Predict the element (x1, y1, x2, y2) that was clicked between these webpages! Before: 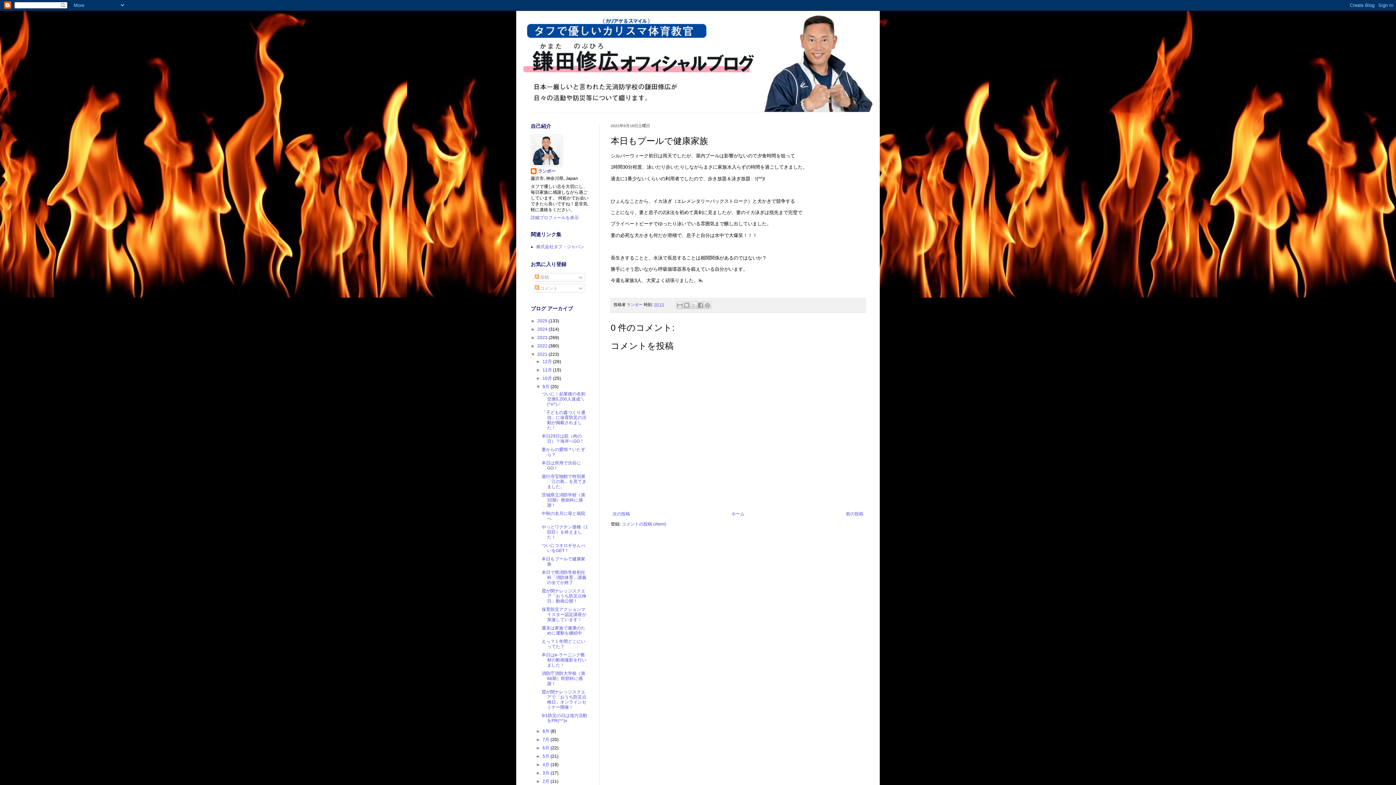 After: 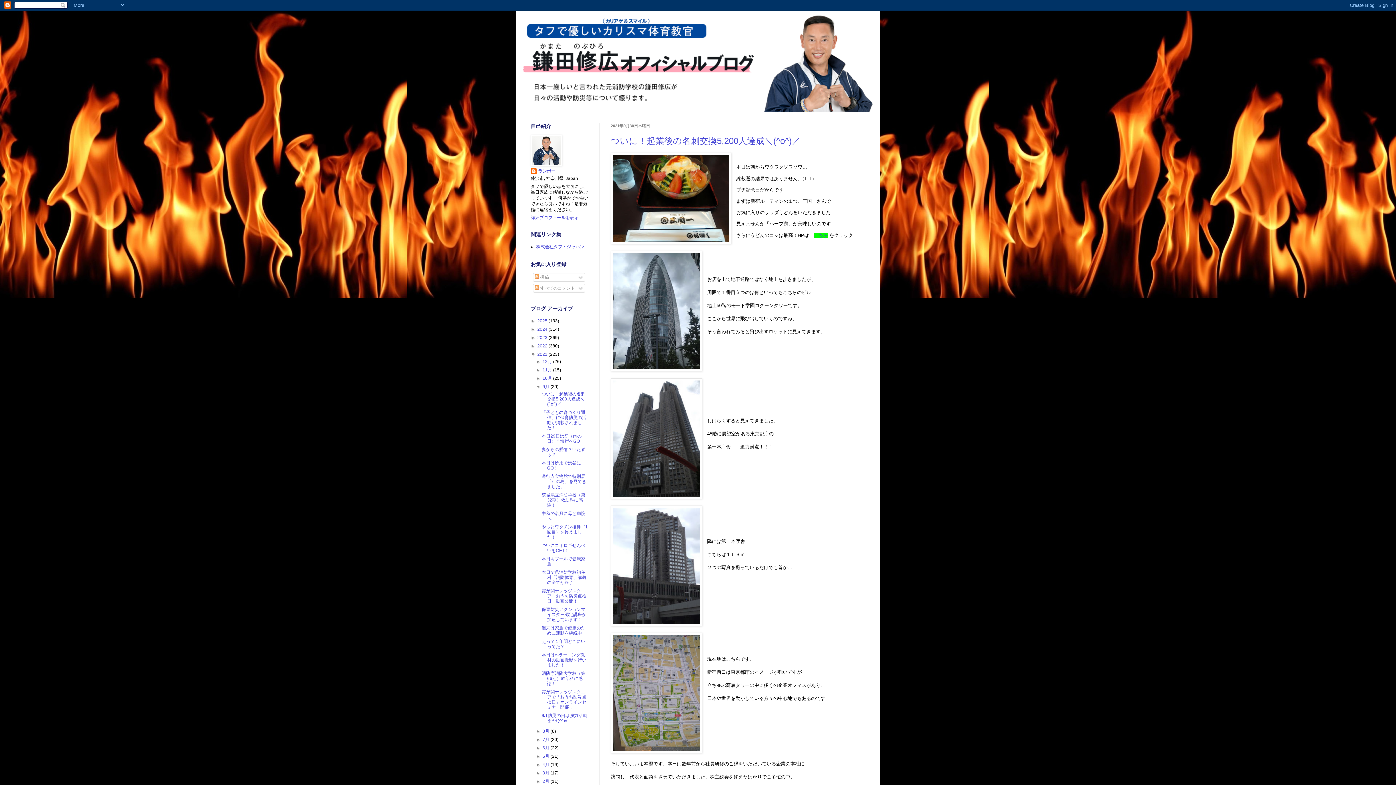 Action: label: 9月  bbox: (542, 384, 550, 389)